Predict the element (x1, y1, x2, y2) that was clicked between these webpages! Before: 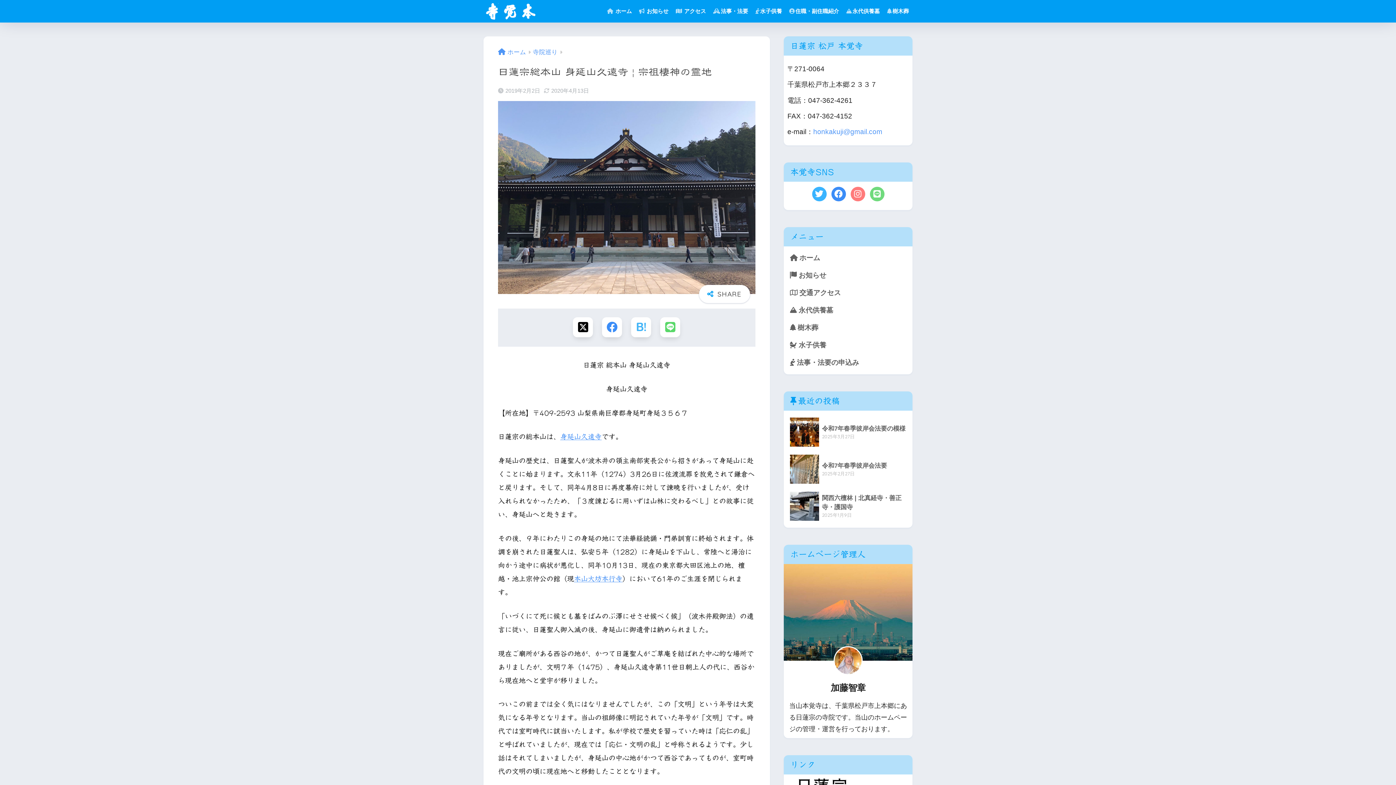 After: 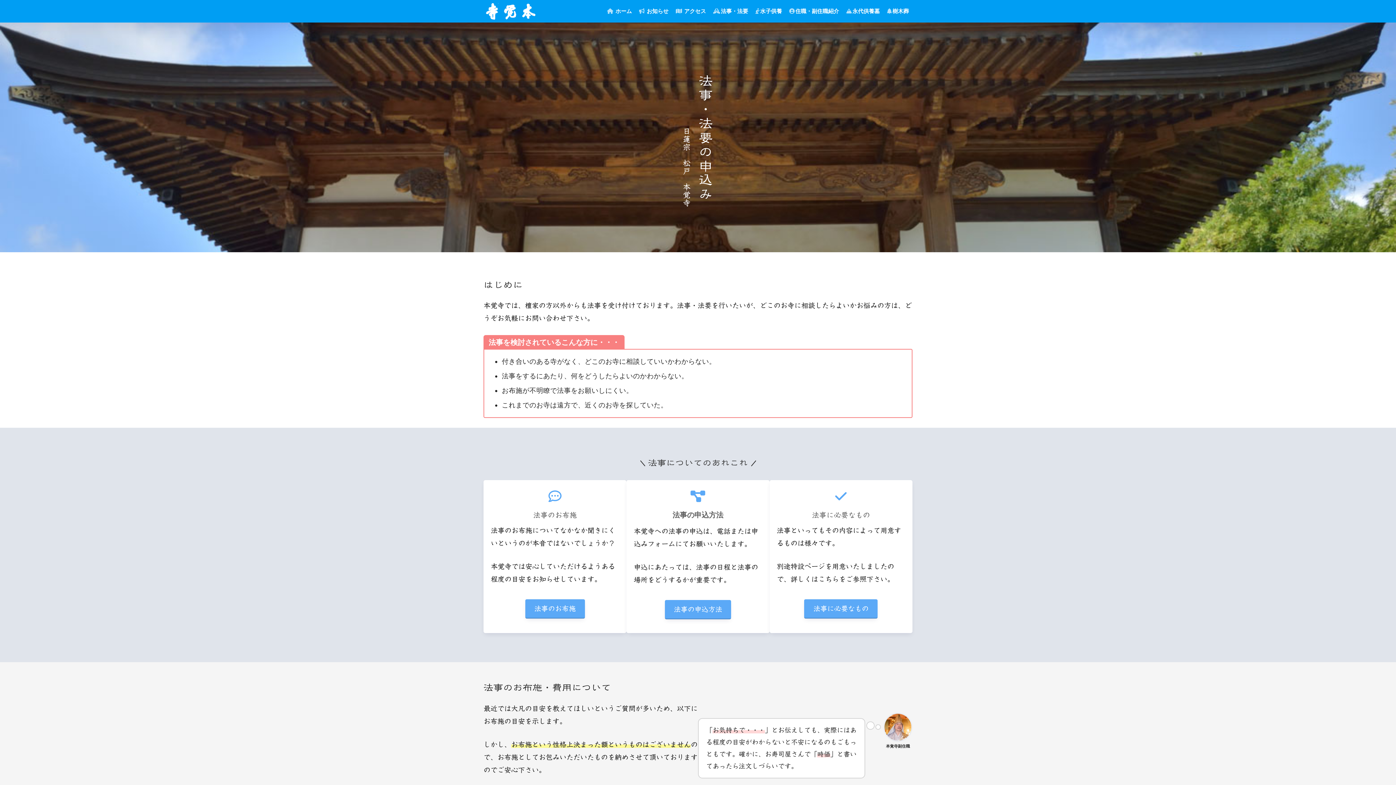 Action: bbox: (787, 354, 909, 371) label:  法事・法要の申込み